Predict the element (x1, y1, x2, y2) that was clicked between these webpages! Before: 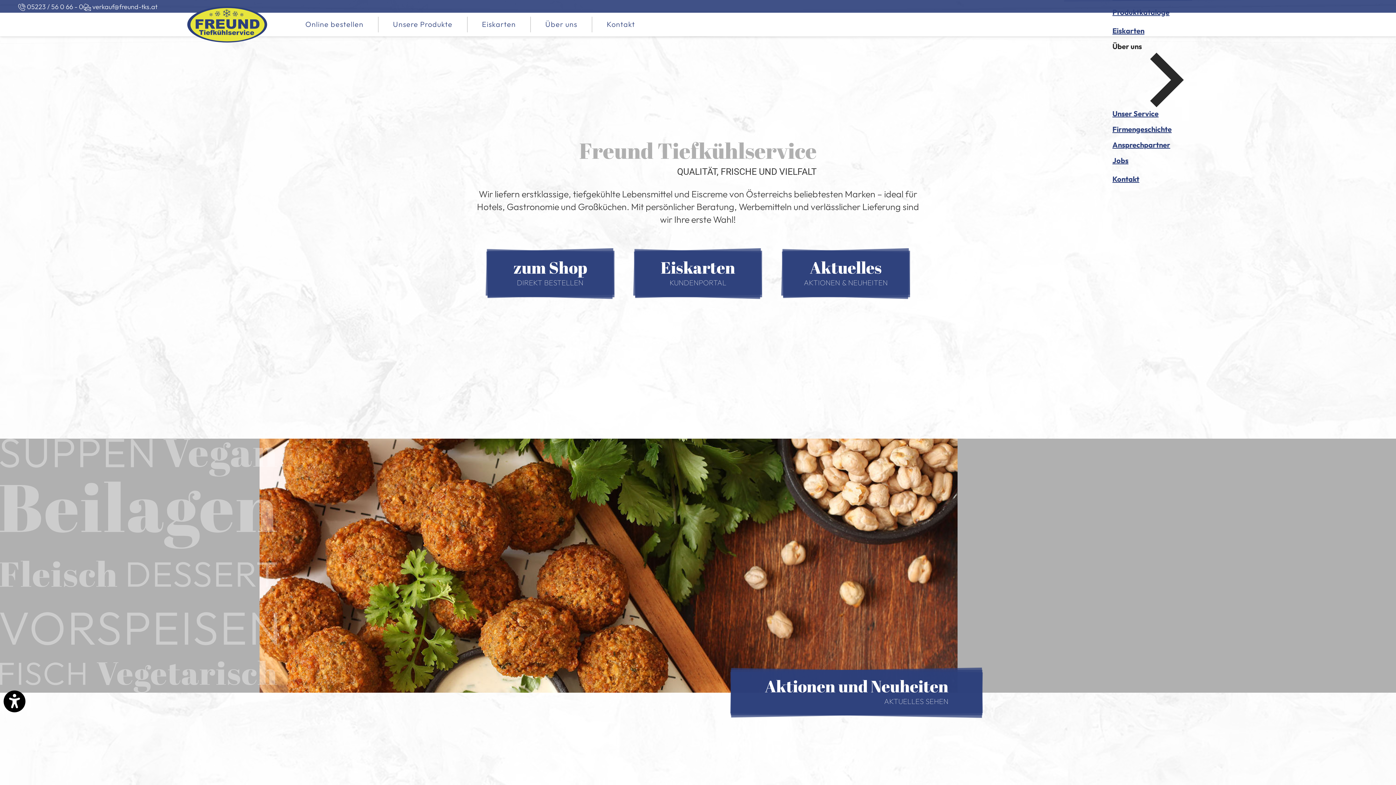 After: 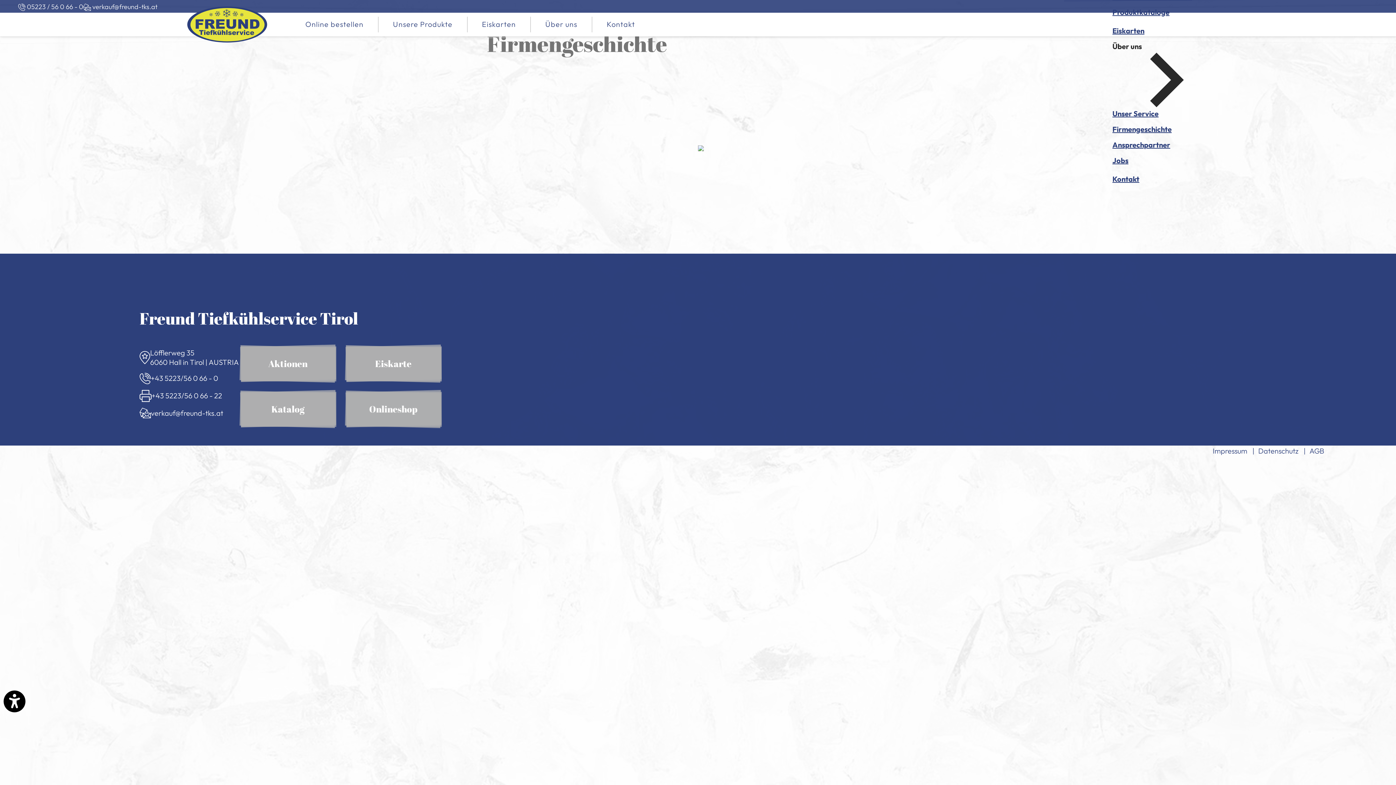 Action: bbox: (1112, 124, 1172, 133) label: Firmengeschichte